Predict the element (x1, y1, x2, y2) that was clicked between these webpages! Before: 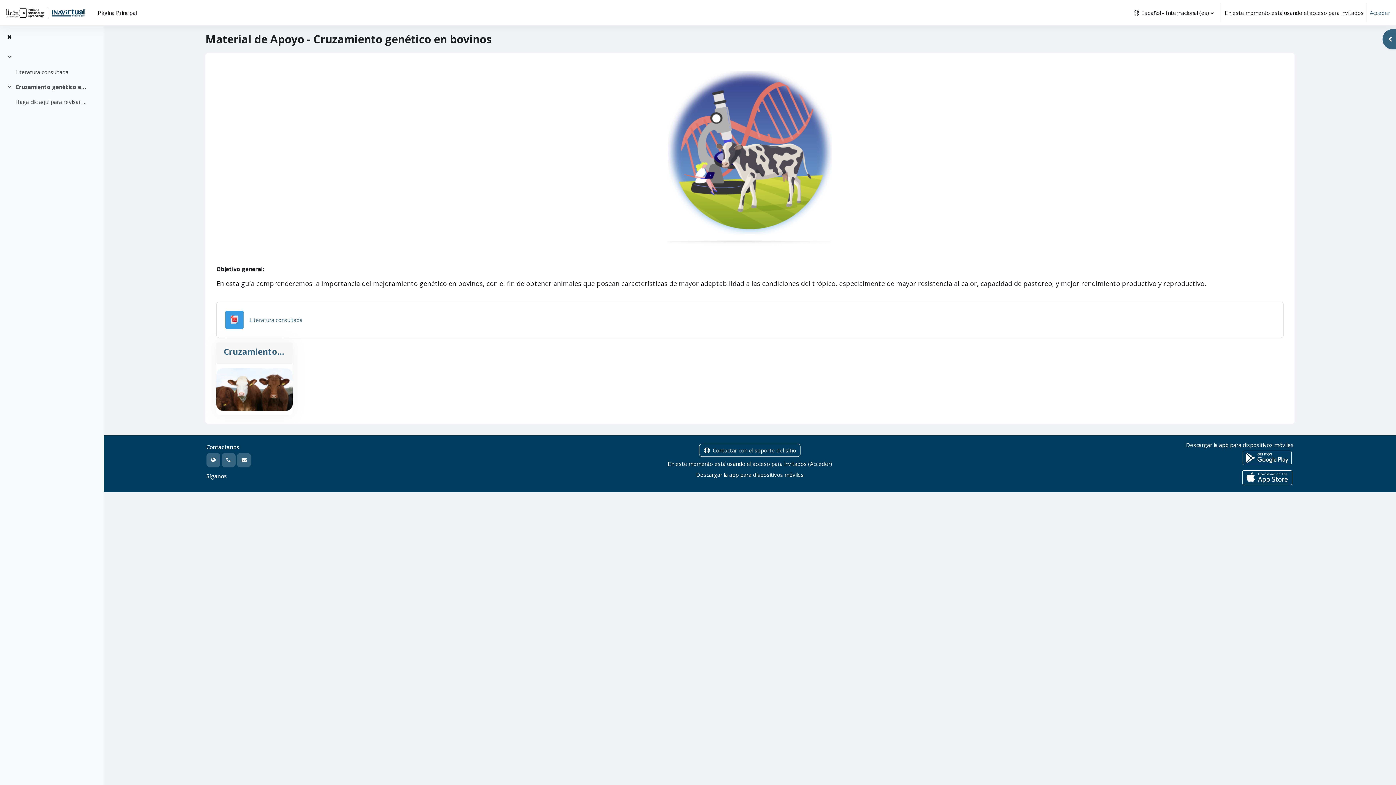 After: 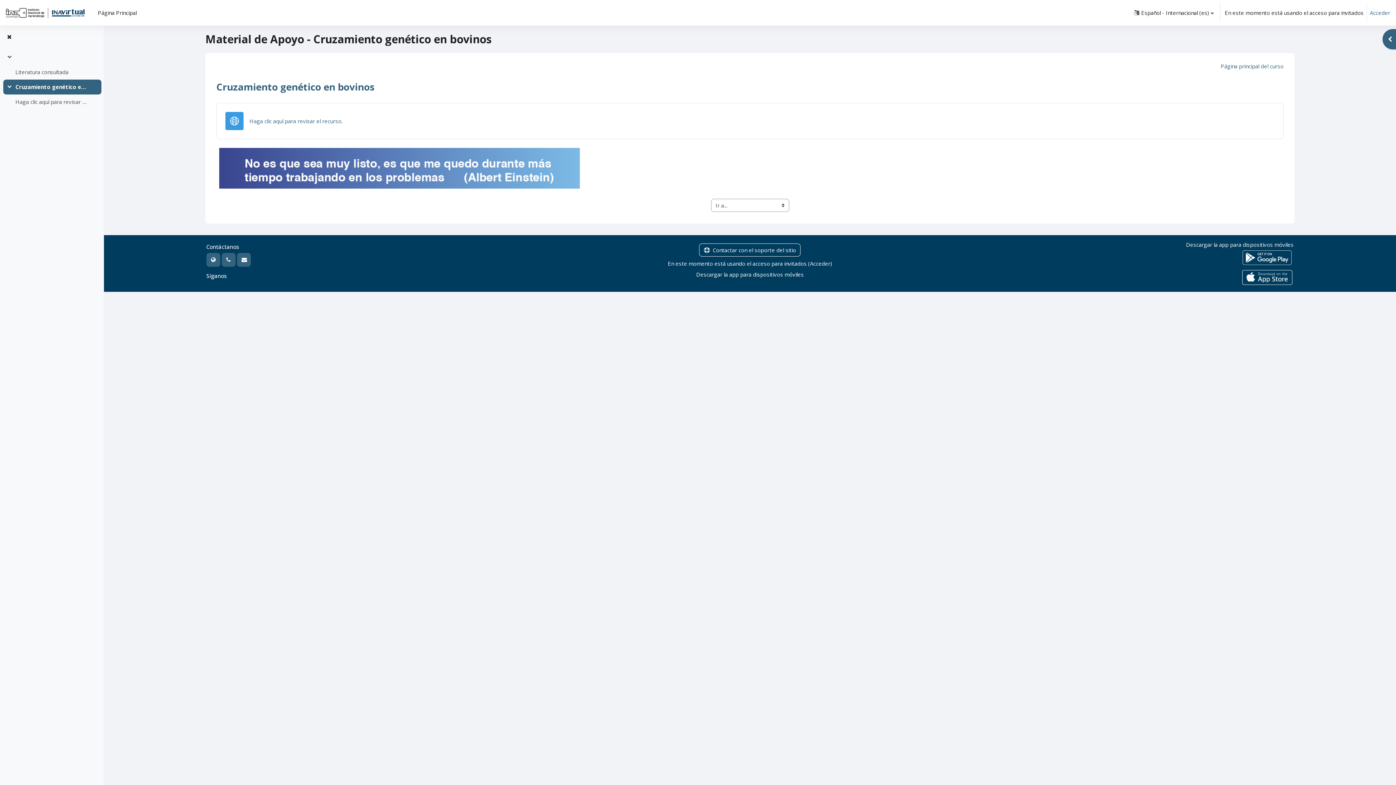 Action: bbox: (15, 83, 89, 91) label: Cruzamiento genético en bovinos